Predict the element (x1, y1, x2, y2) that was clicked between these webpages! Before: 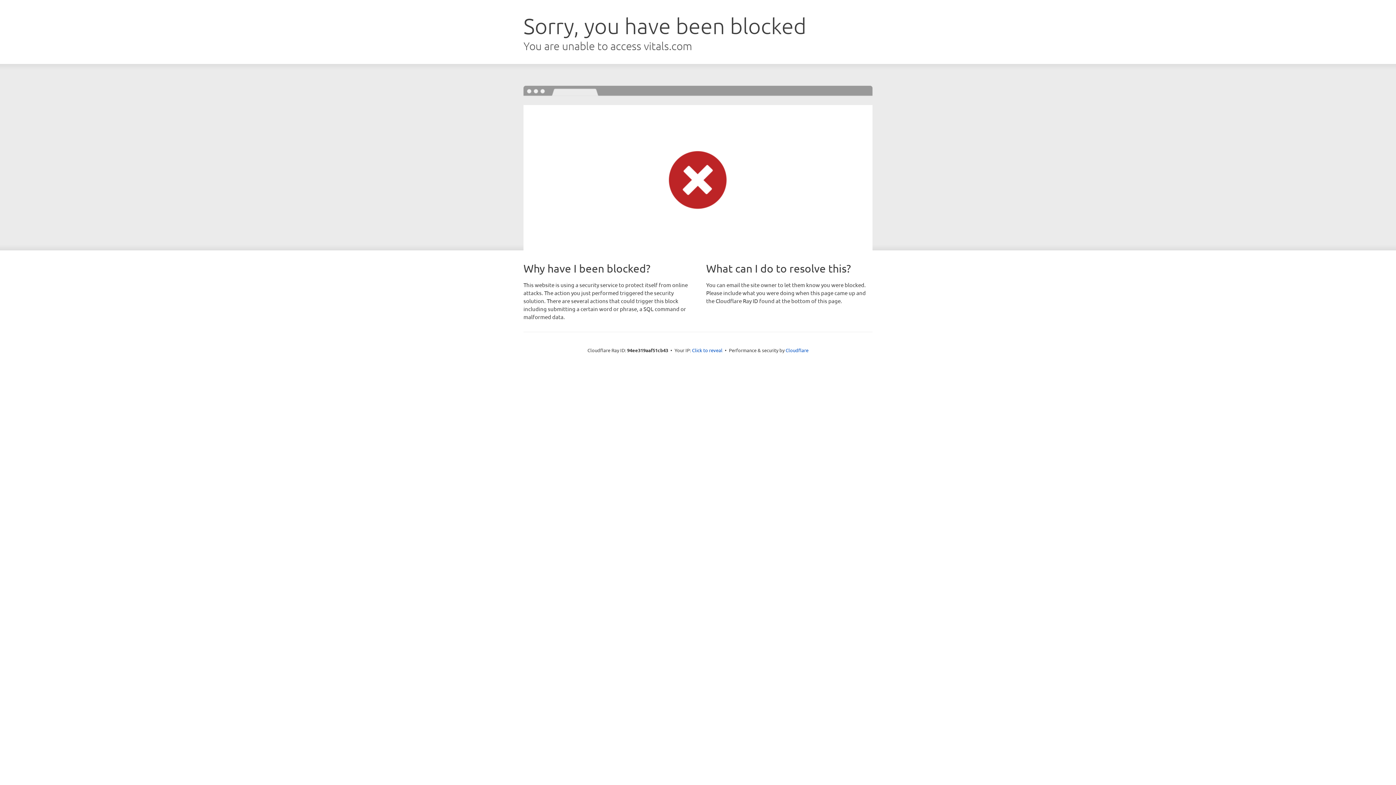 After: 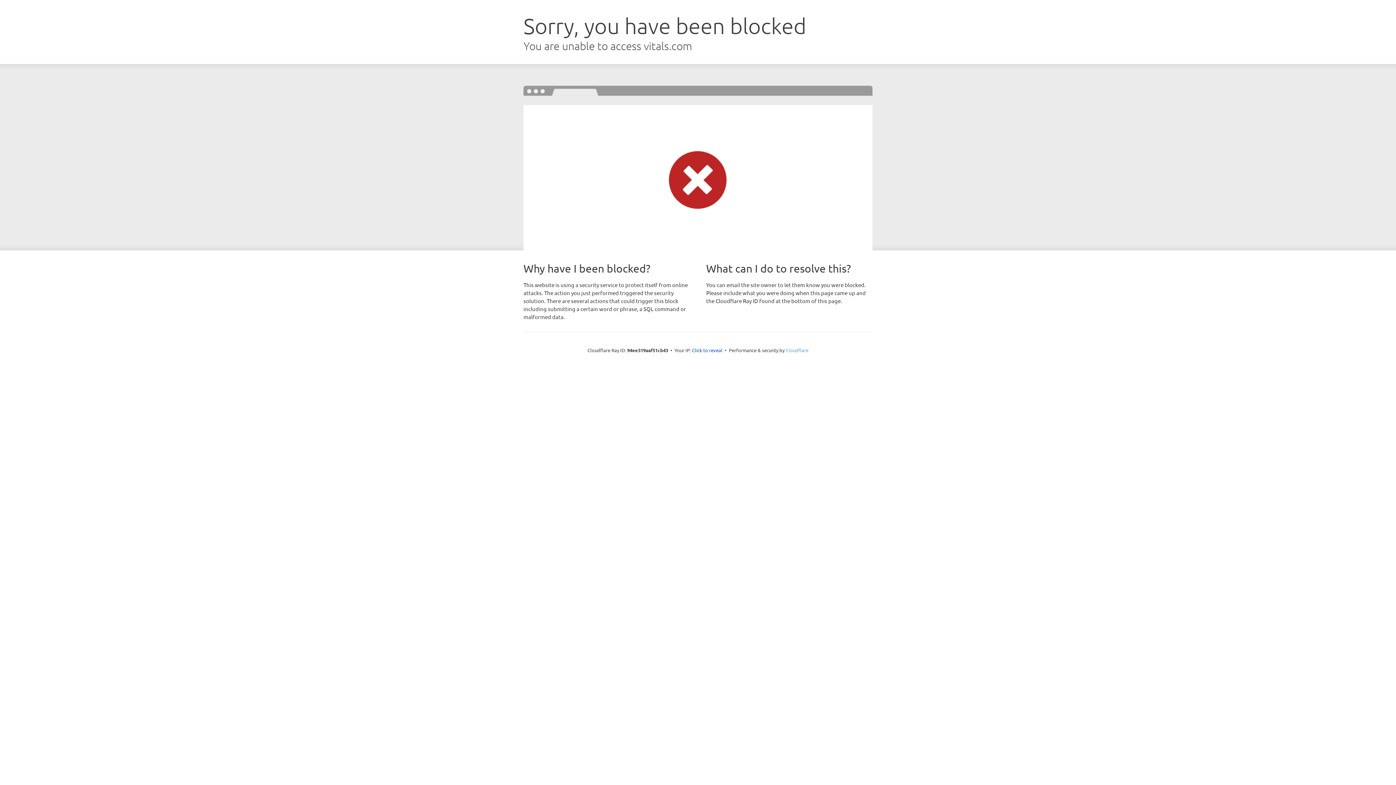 Action: bbox: (785, 347, 808, 353) label: Cloudflare